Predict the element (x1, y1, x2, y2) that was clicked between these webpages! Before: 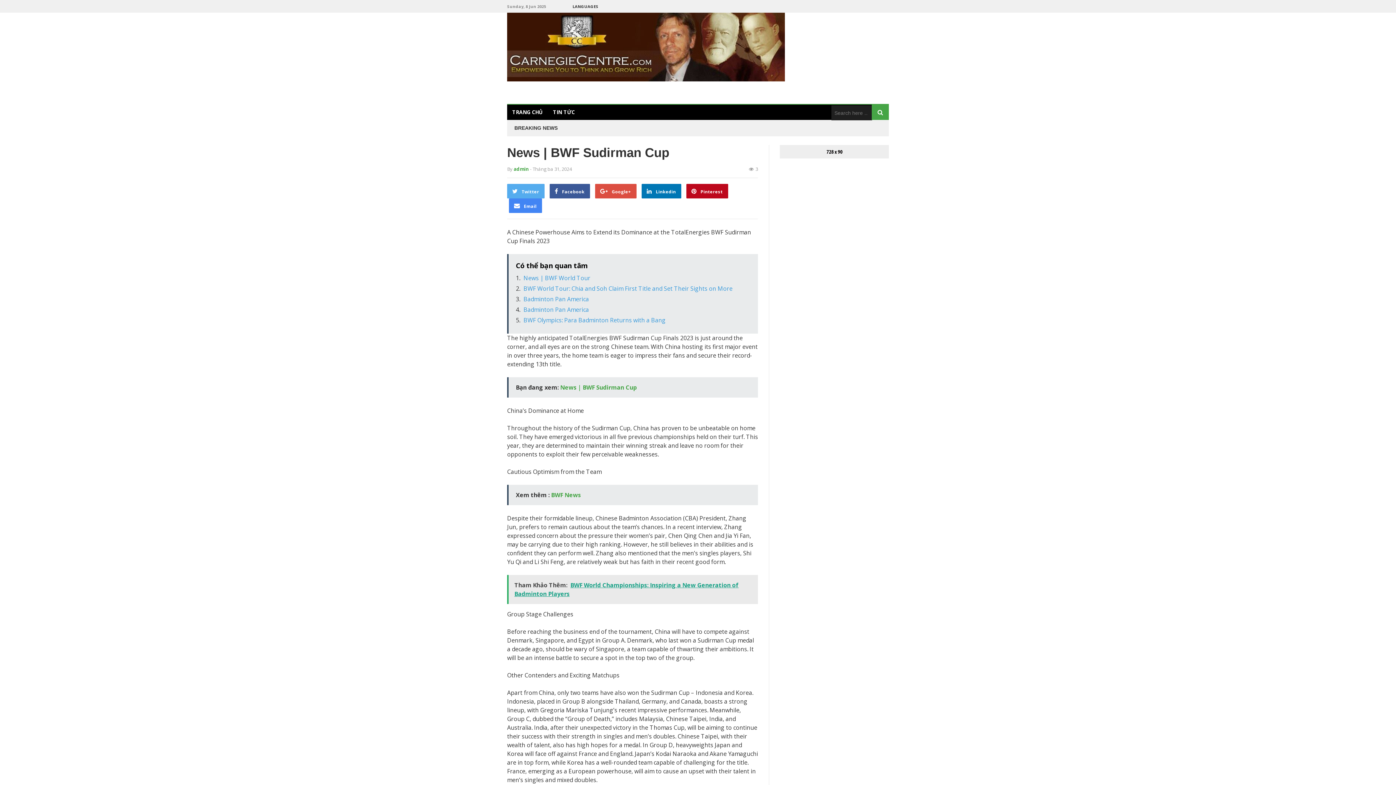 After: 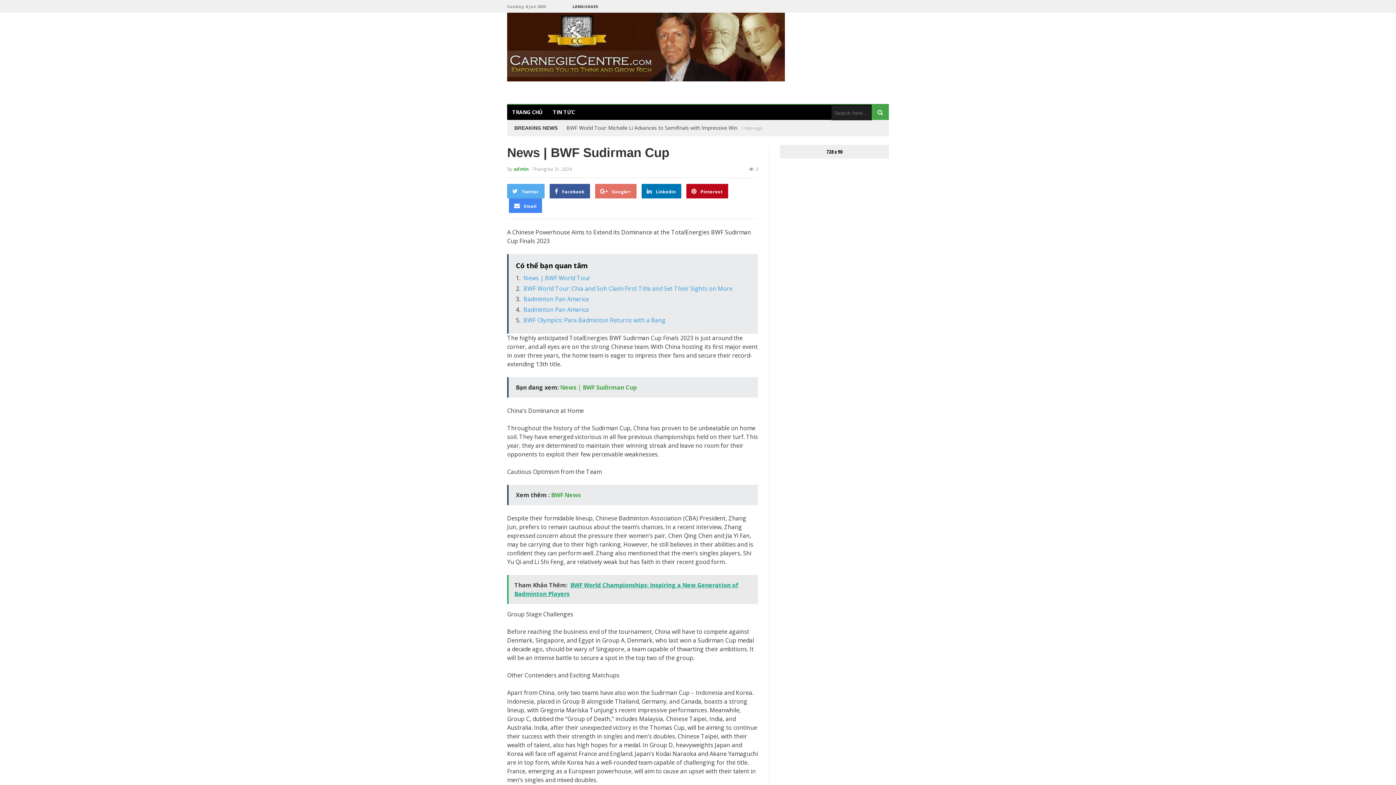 Action: bbox: (595, 184, 636, 198) label:  Google+